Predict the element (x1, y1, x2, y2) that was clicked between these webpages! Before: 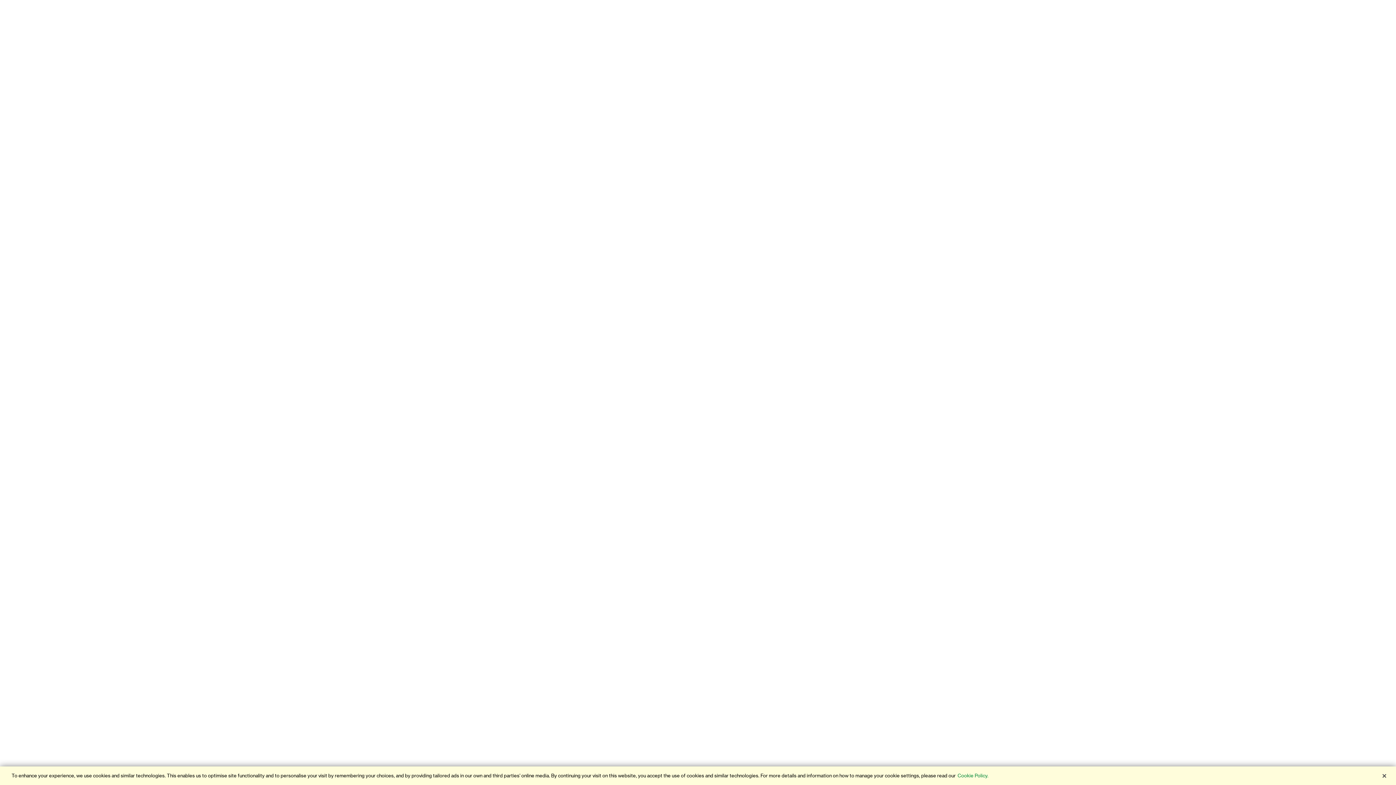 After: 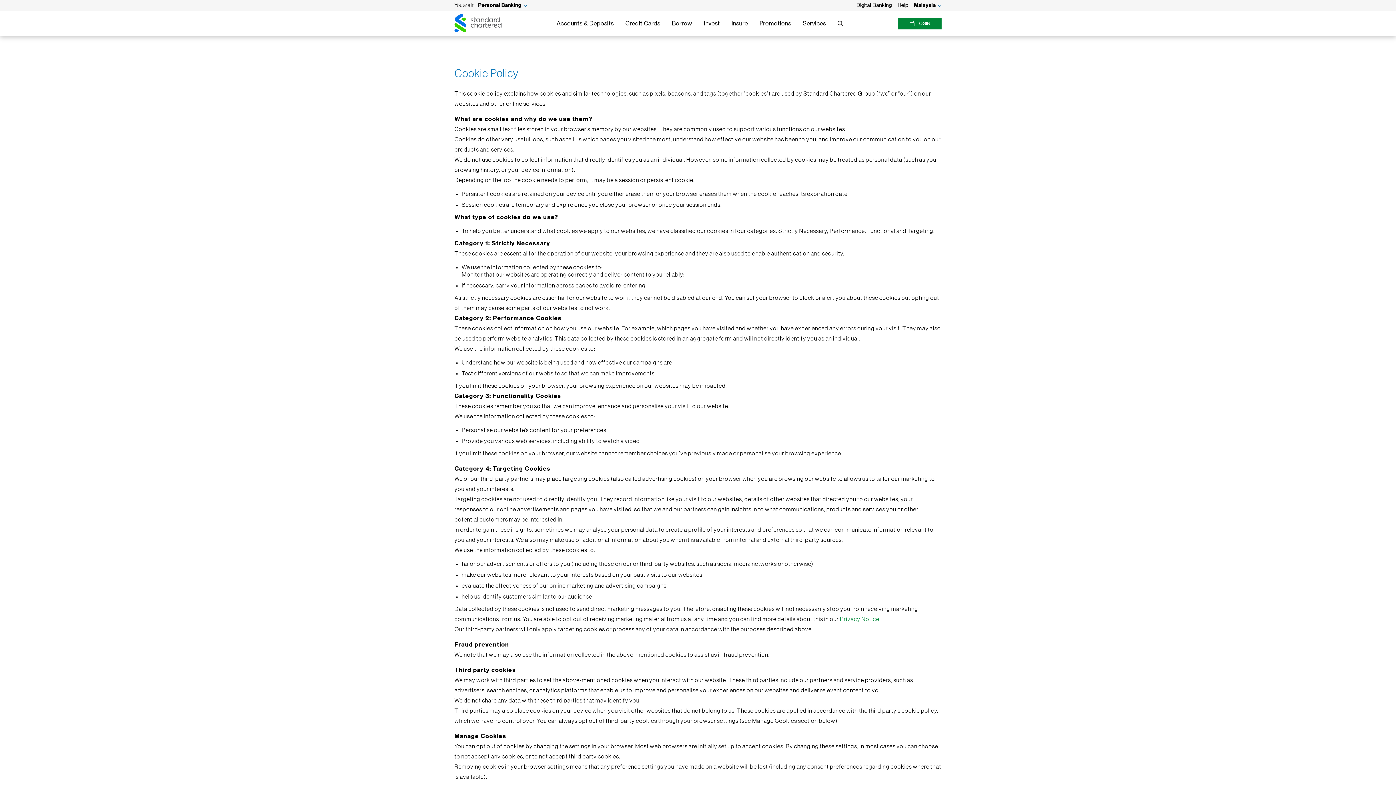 Action: bbox: (957, 773, 988, 778) label: More information about your privacy